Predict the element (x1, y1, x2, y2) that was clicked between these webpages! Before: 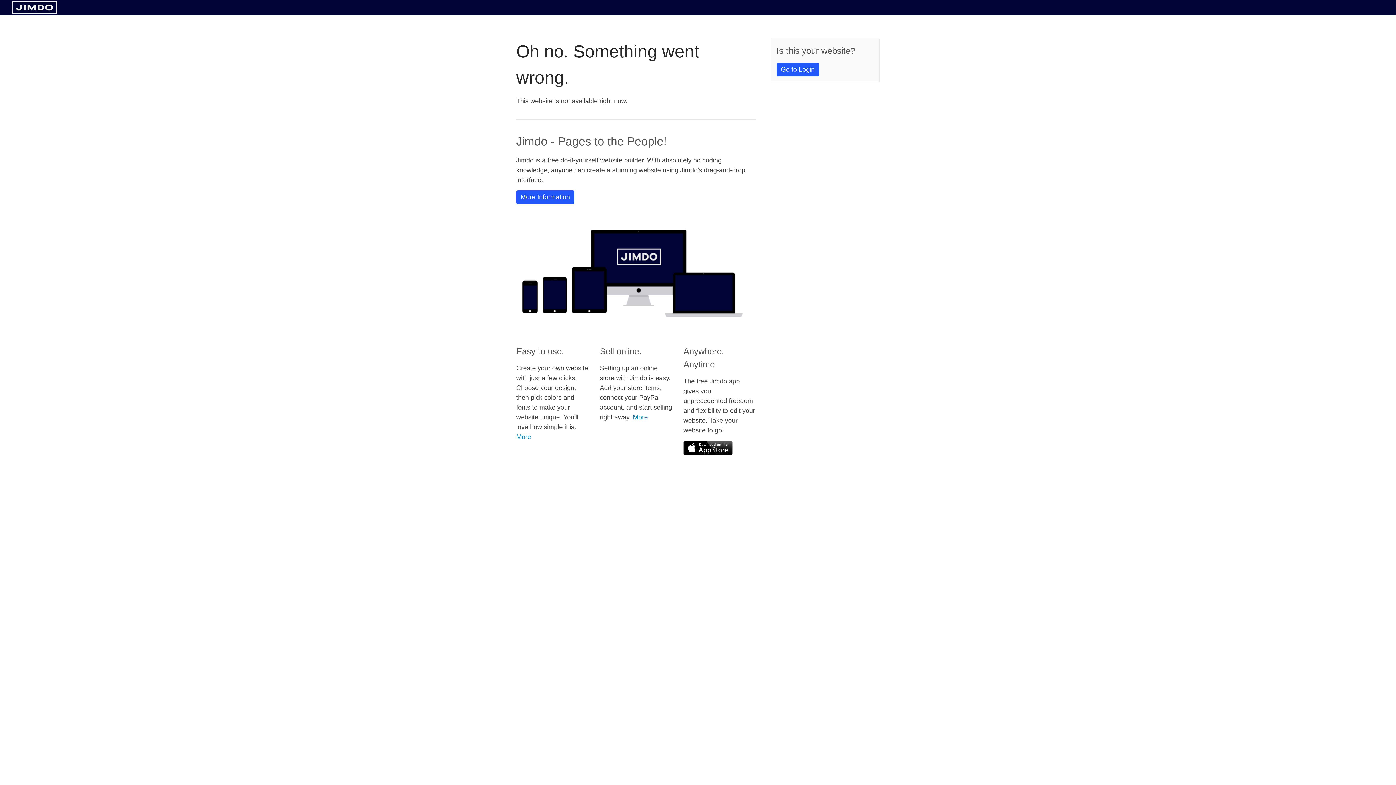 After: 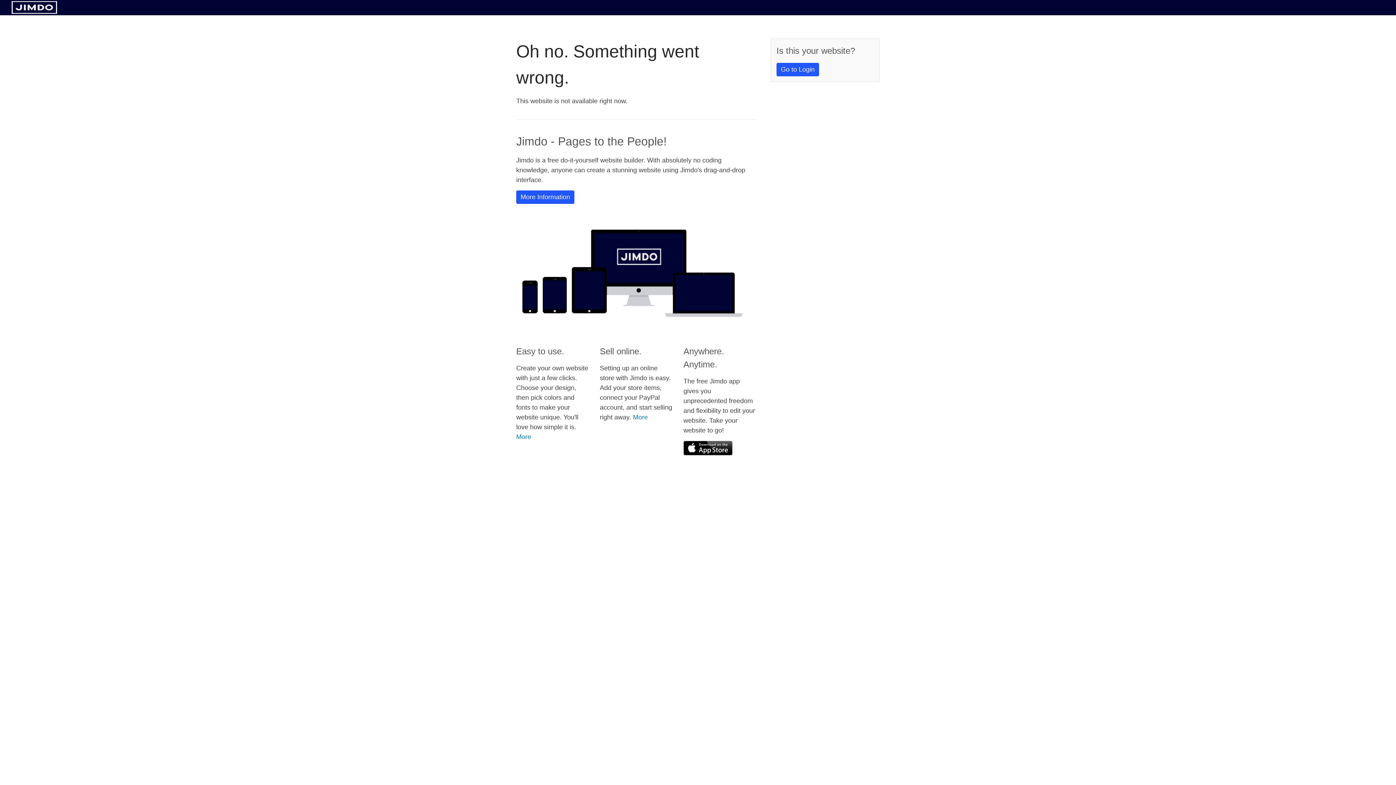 Action: bbox: (11, 8, 57, 14)